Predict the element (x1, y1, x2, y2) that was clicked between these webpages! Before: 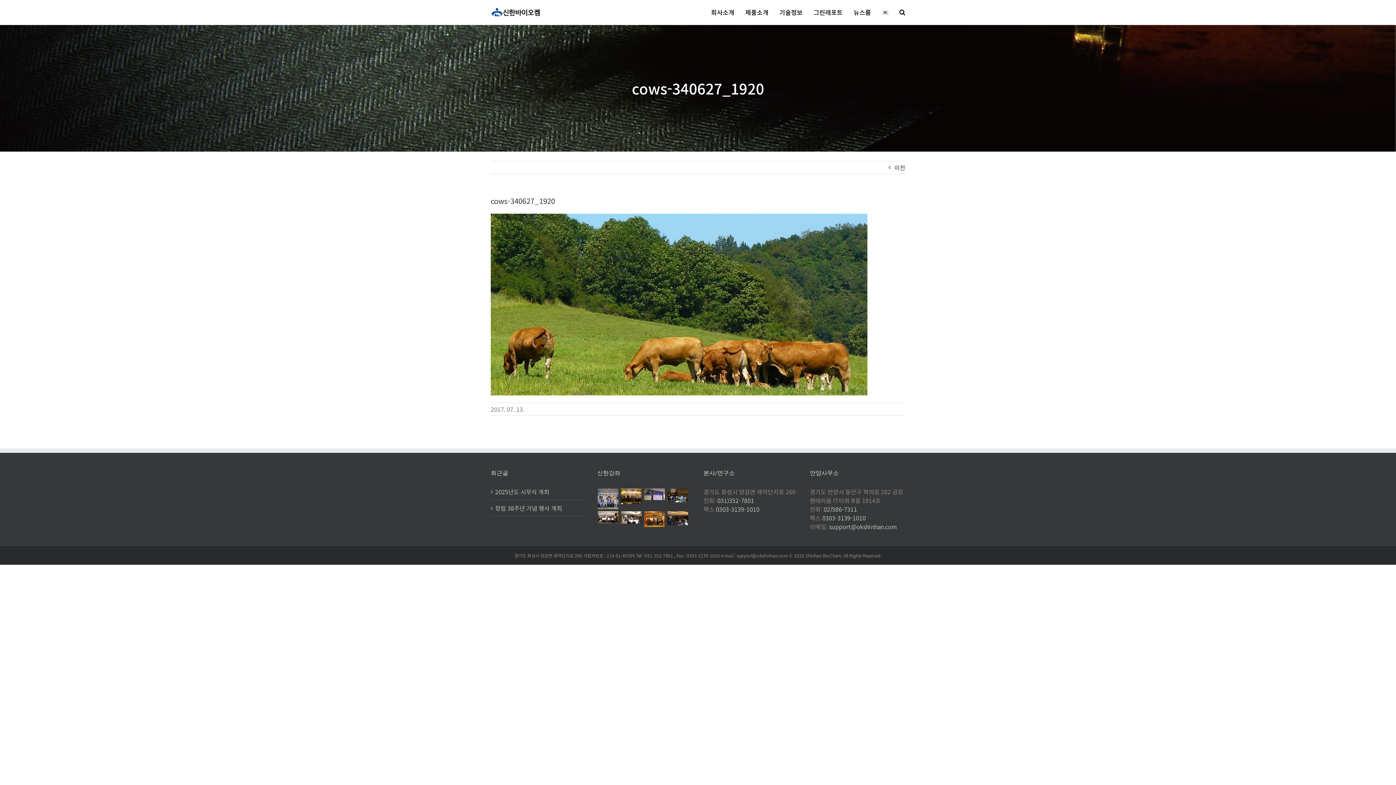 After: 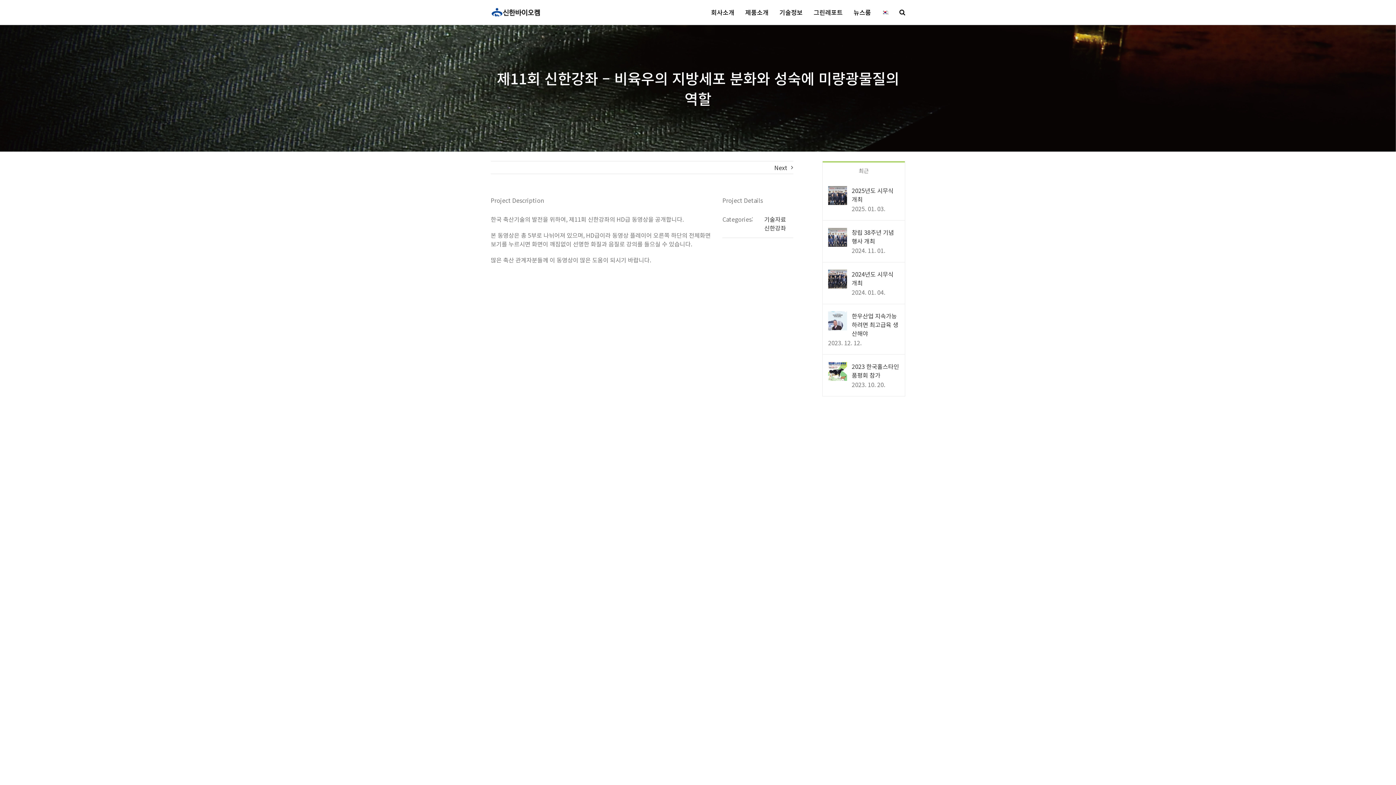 Action: bbox: (667, 510, 688, 526)